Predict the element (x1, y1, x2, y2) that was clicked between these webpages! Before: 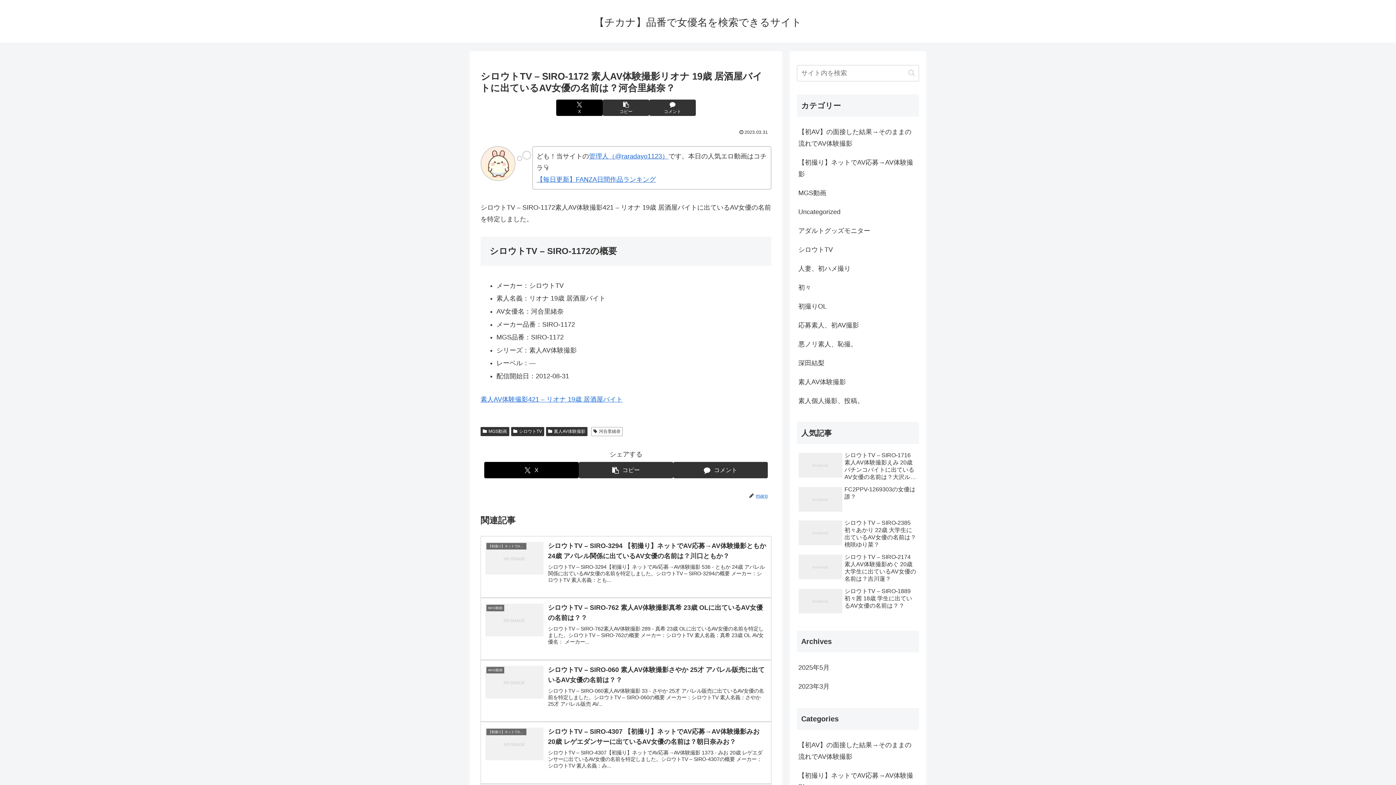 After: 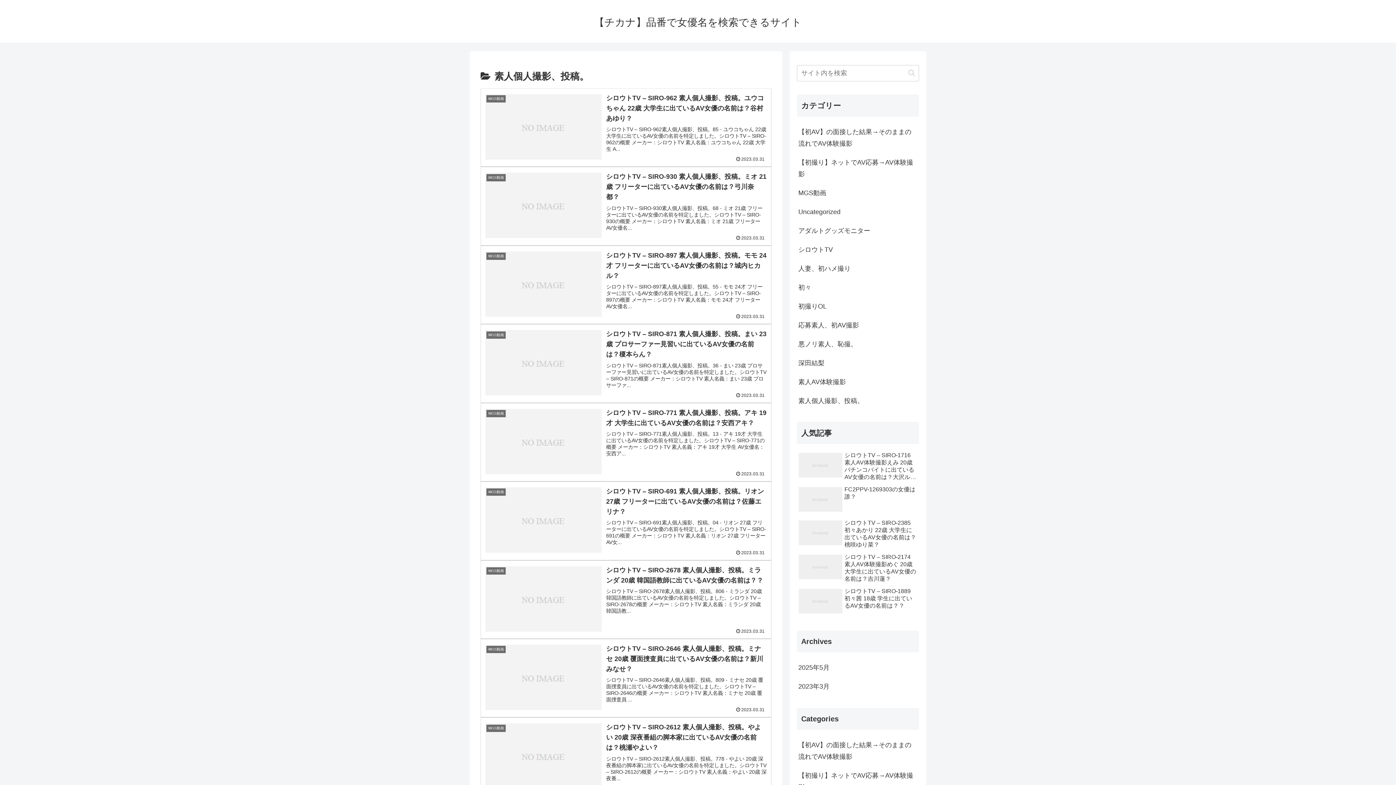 Action: label: 素人個人撮影、投稿。 bbox: (797, 391, 919, 410)